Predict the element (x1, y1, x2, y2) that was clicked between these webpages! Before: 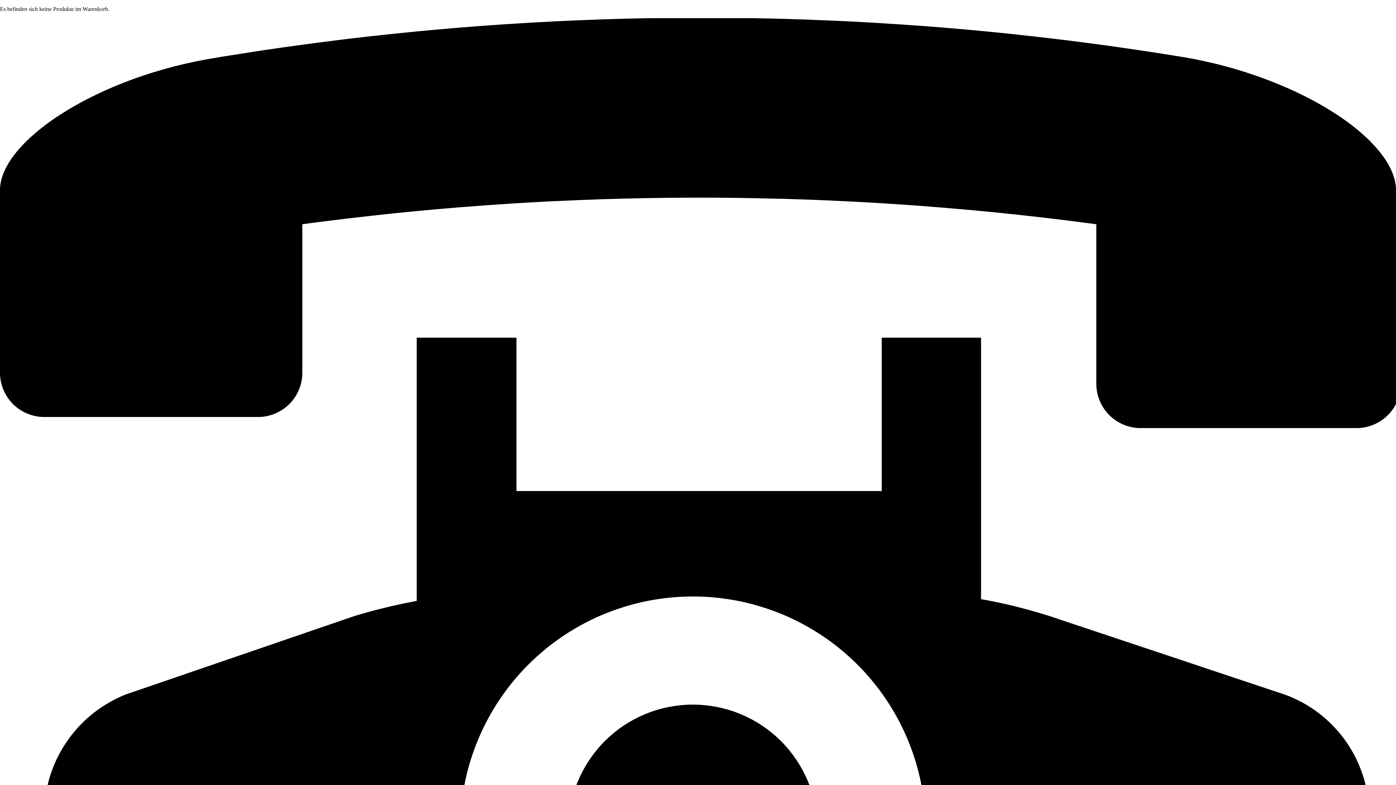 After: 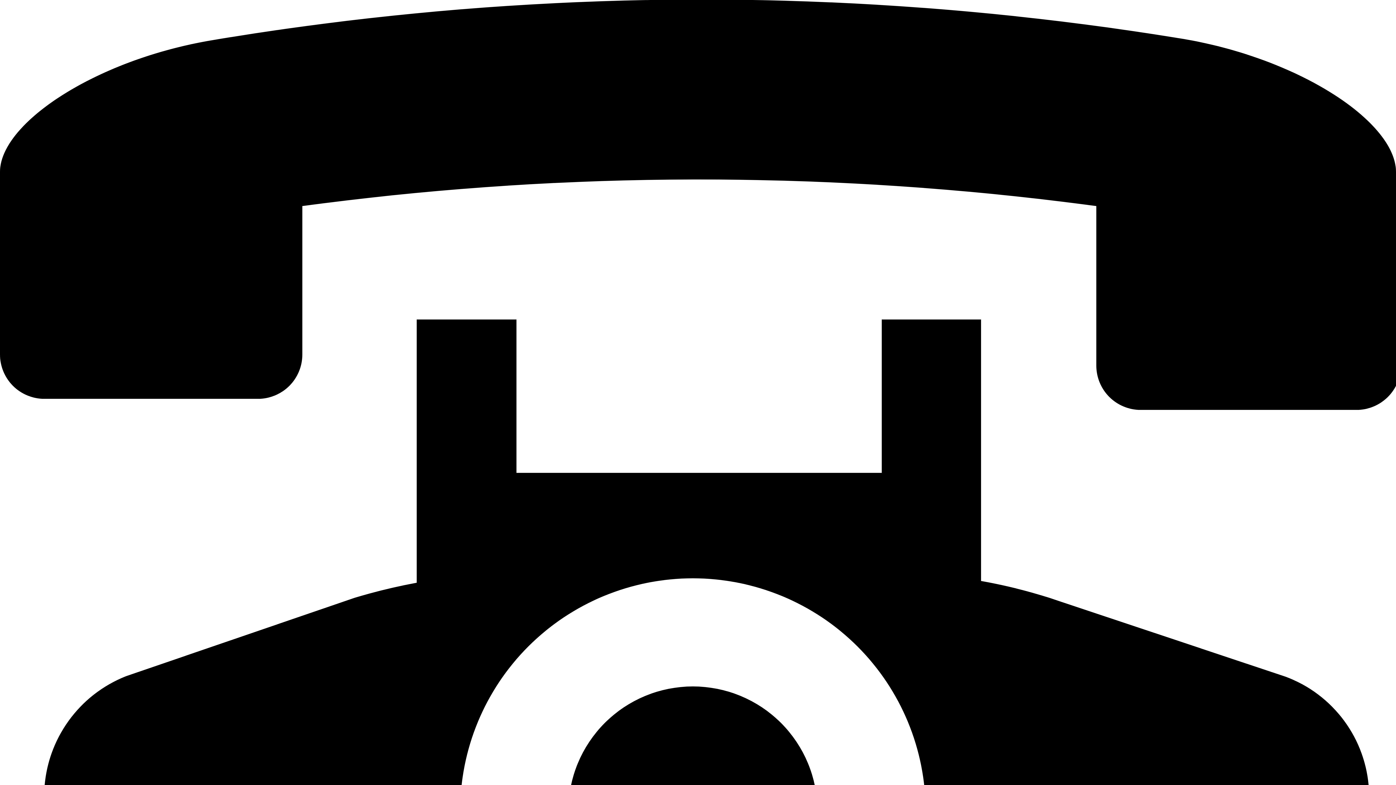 Action: bbox: (0, 18, 1396, 1166) label:  (0202) 255 340